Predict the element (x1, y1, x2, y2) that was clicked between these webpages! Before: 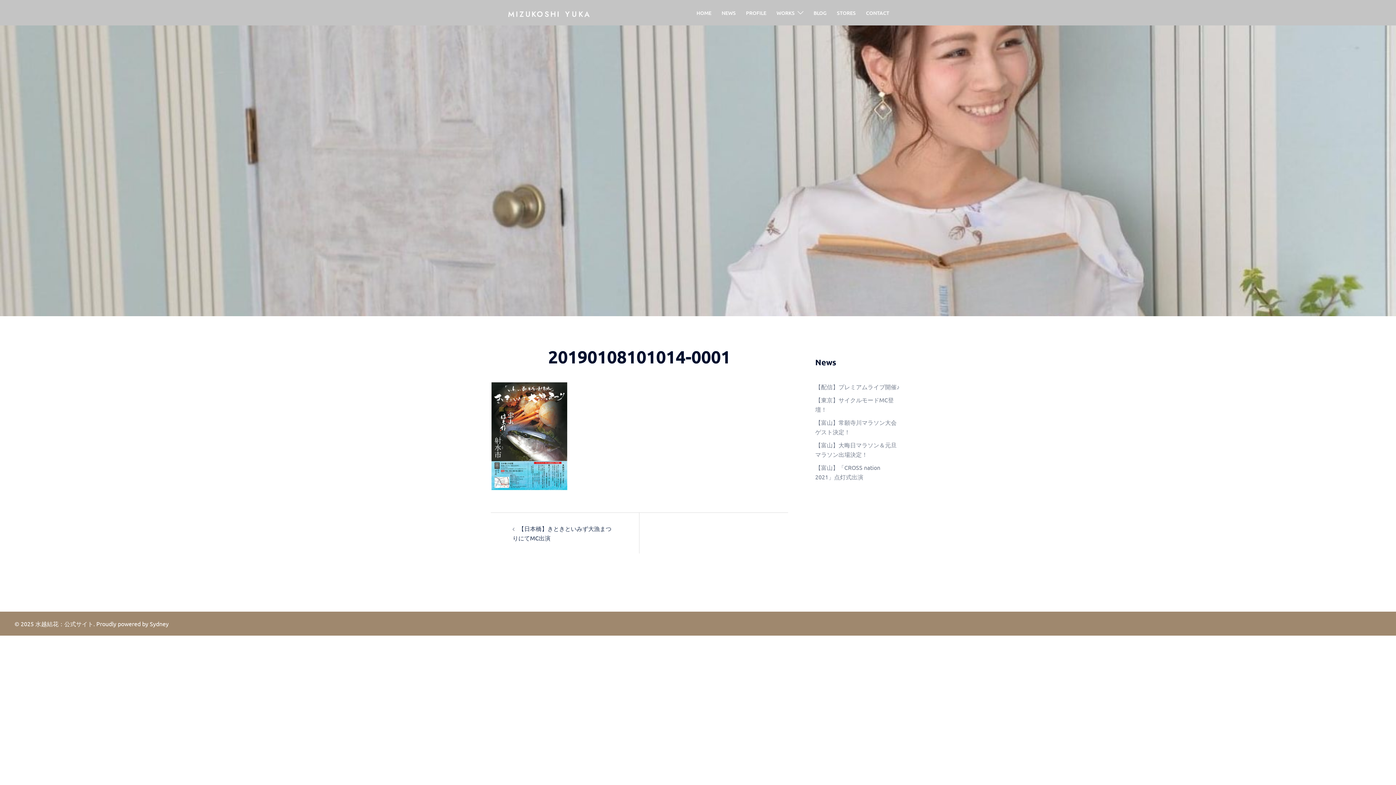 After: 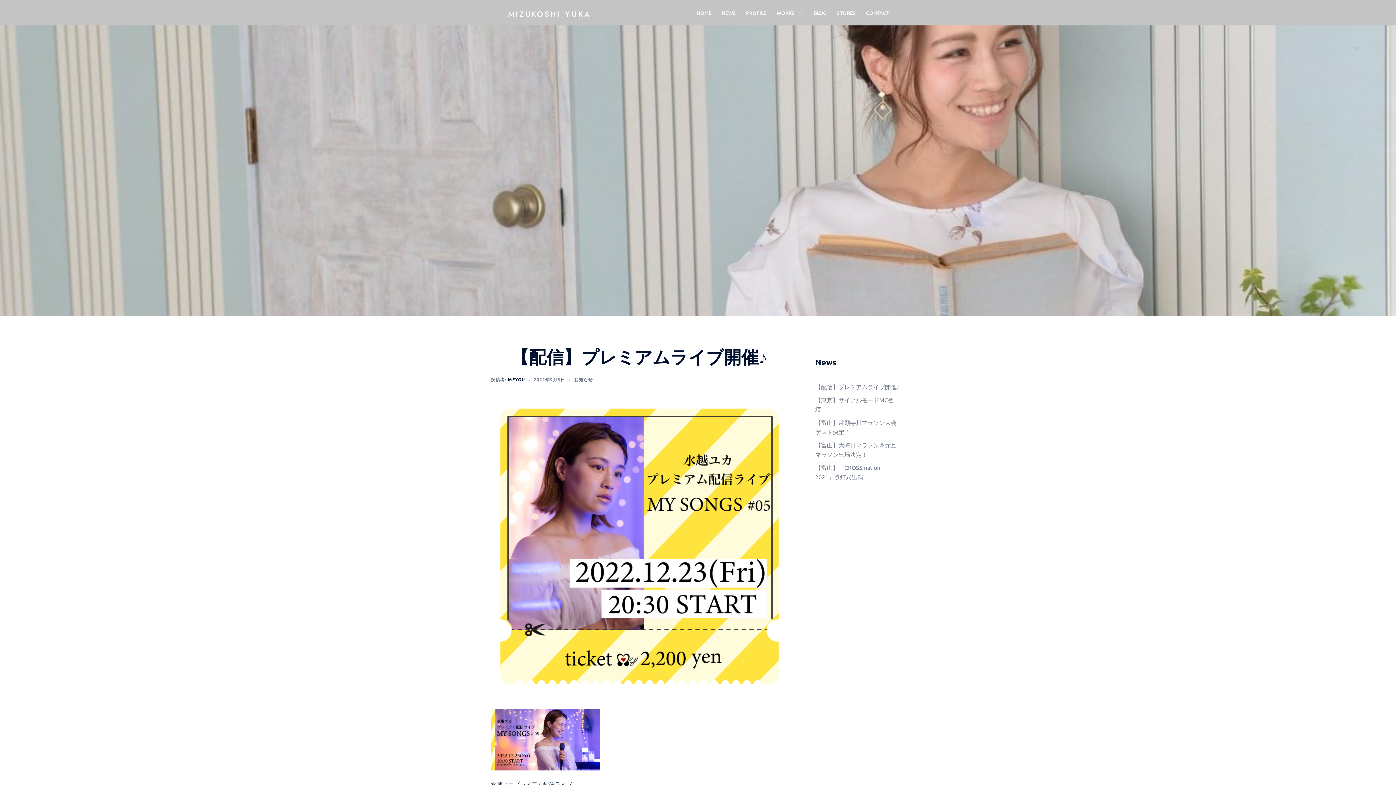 Action: bbox: (815, 383, 899, 390) label: 【配信】プレミアムライブ開催♪